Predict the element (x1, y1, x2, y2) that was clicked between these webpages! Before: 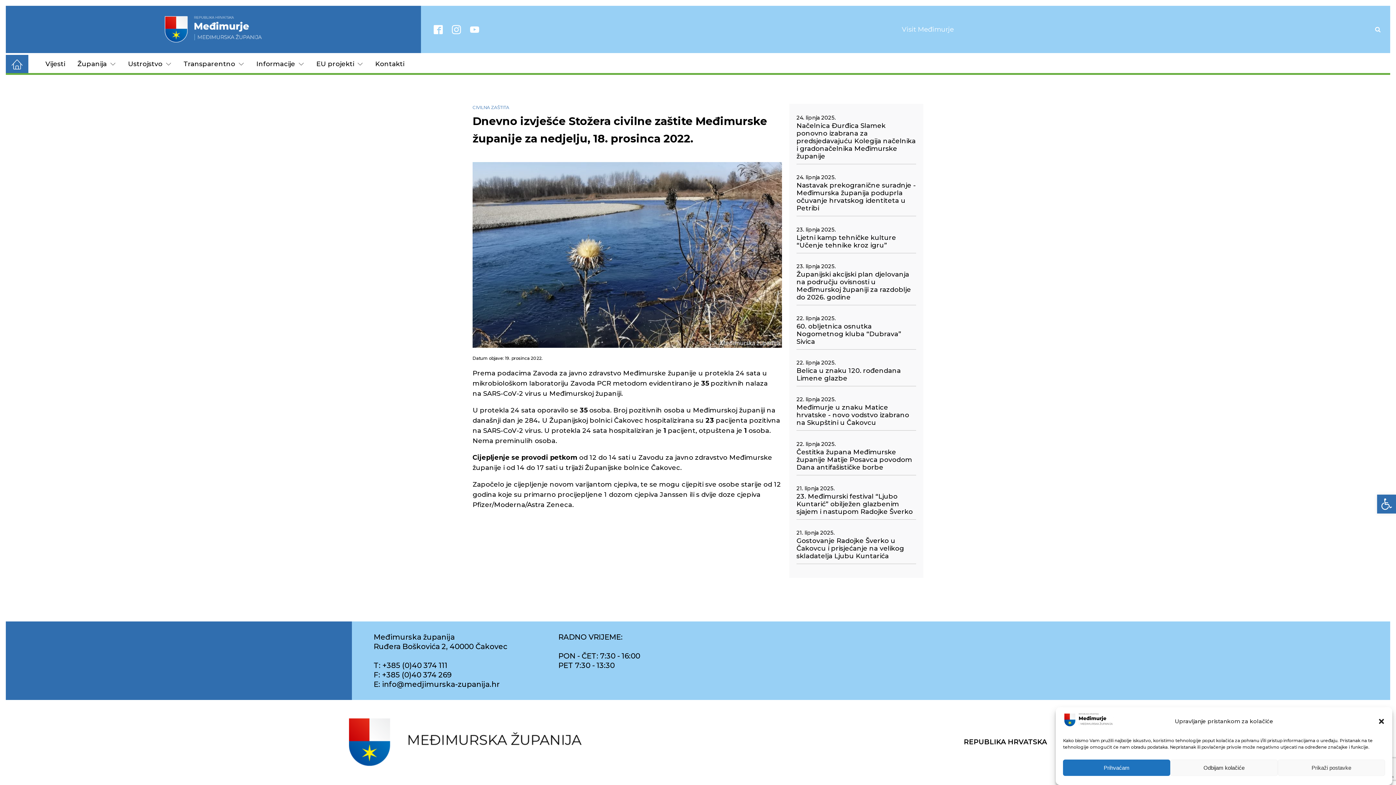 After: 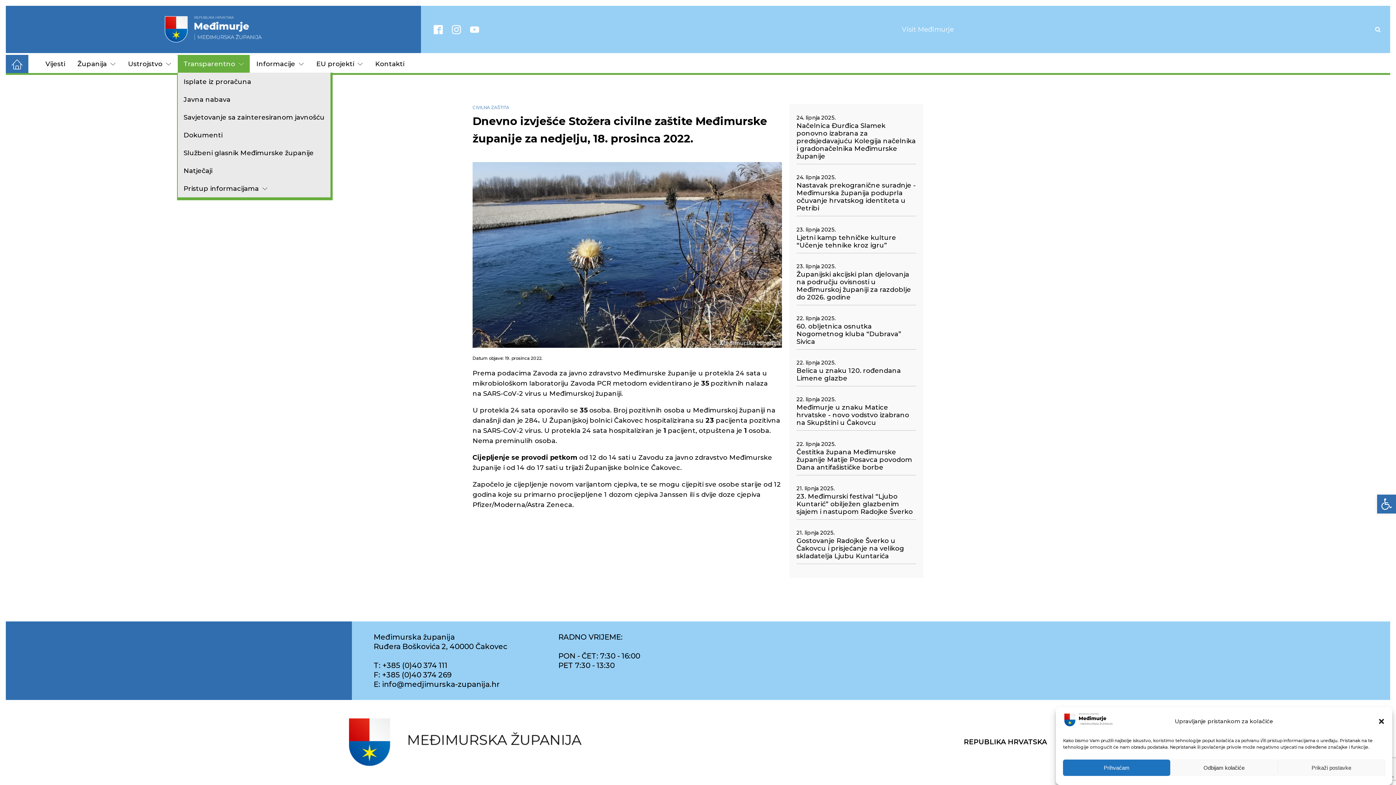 Action: label: Transparentno bbox: (177, 54, 249, 72)